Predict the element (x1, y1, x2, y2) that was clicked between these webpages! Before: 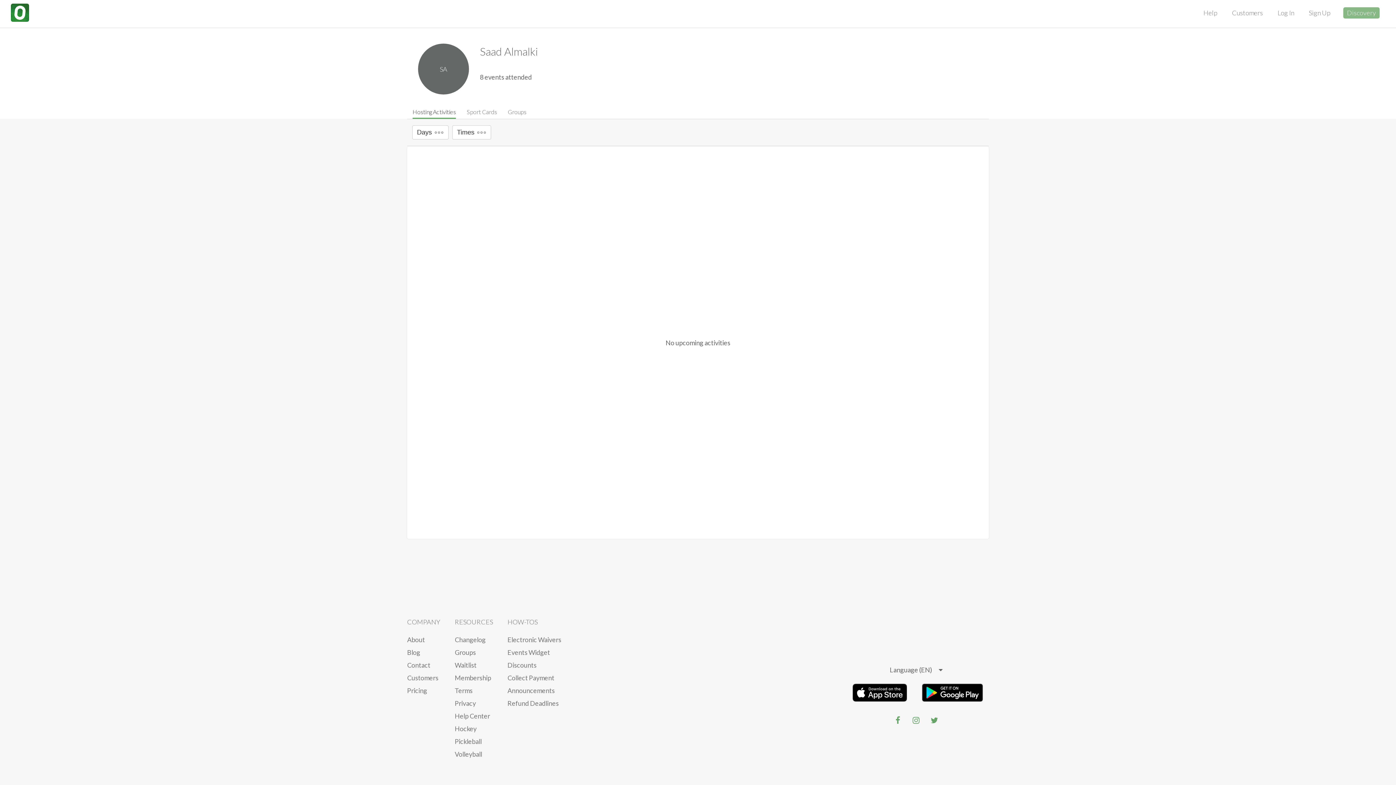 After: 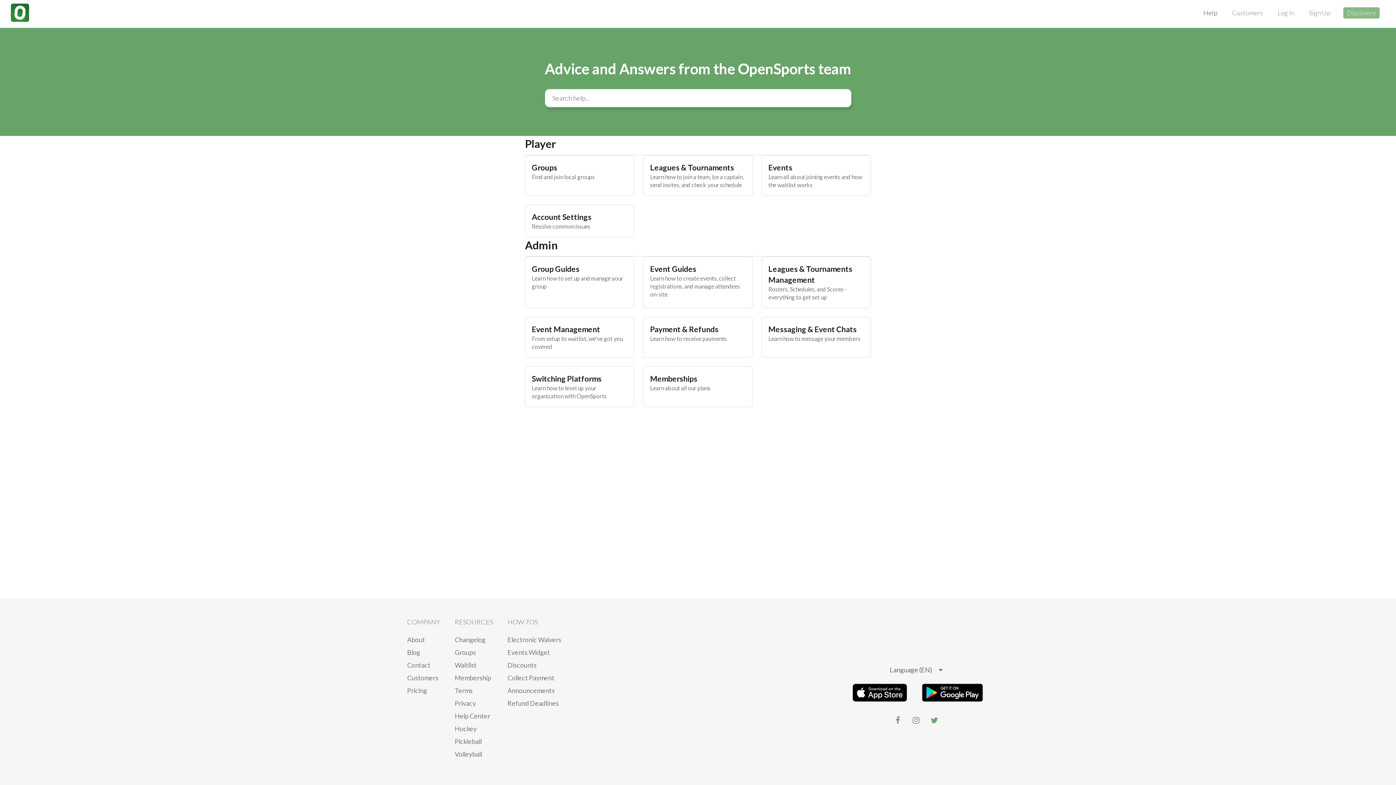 Action: bbox: (1196, 3, 1225, 21) label: Help